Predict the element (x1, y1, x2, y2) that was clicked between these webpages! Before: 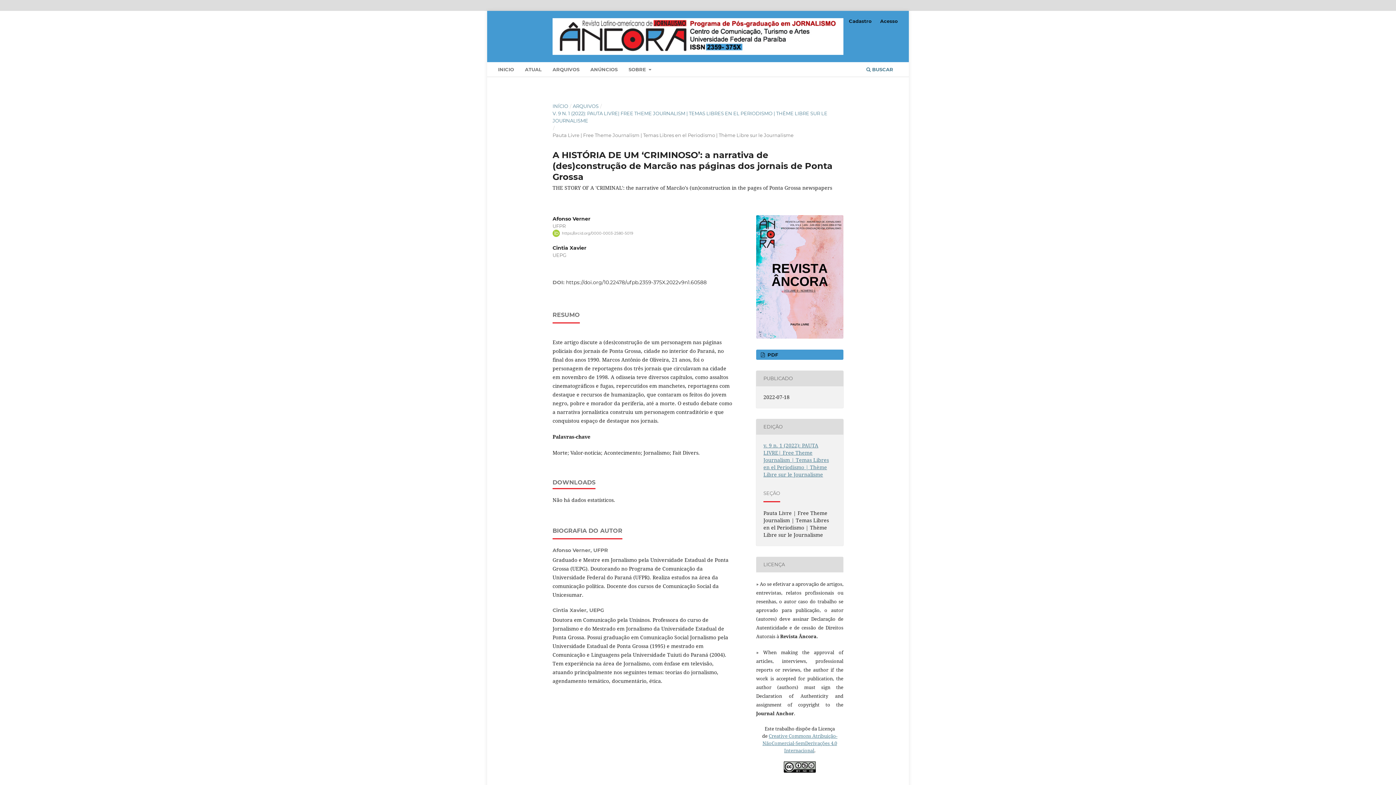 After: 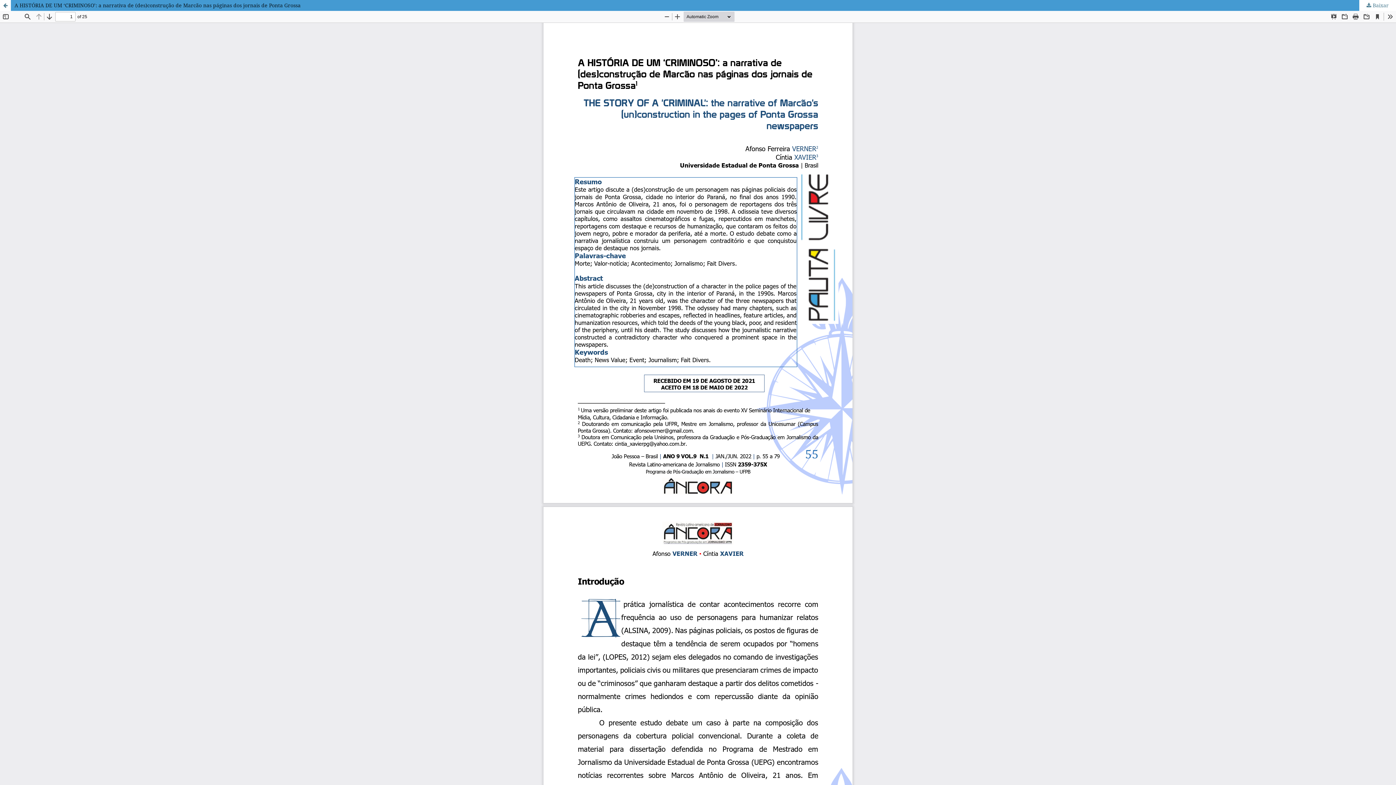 Action: bbox: (756, 349, 843, 359) label:  PDF